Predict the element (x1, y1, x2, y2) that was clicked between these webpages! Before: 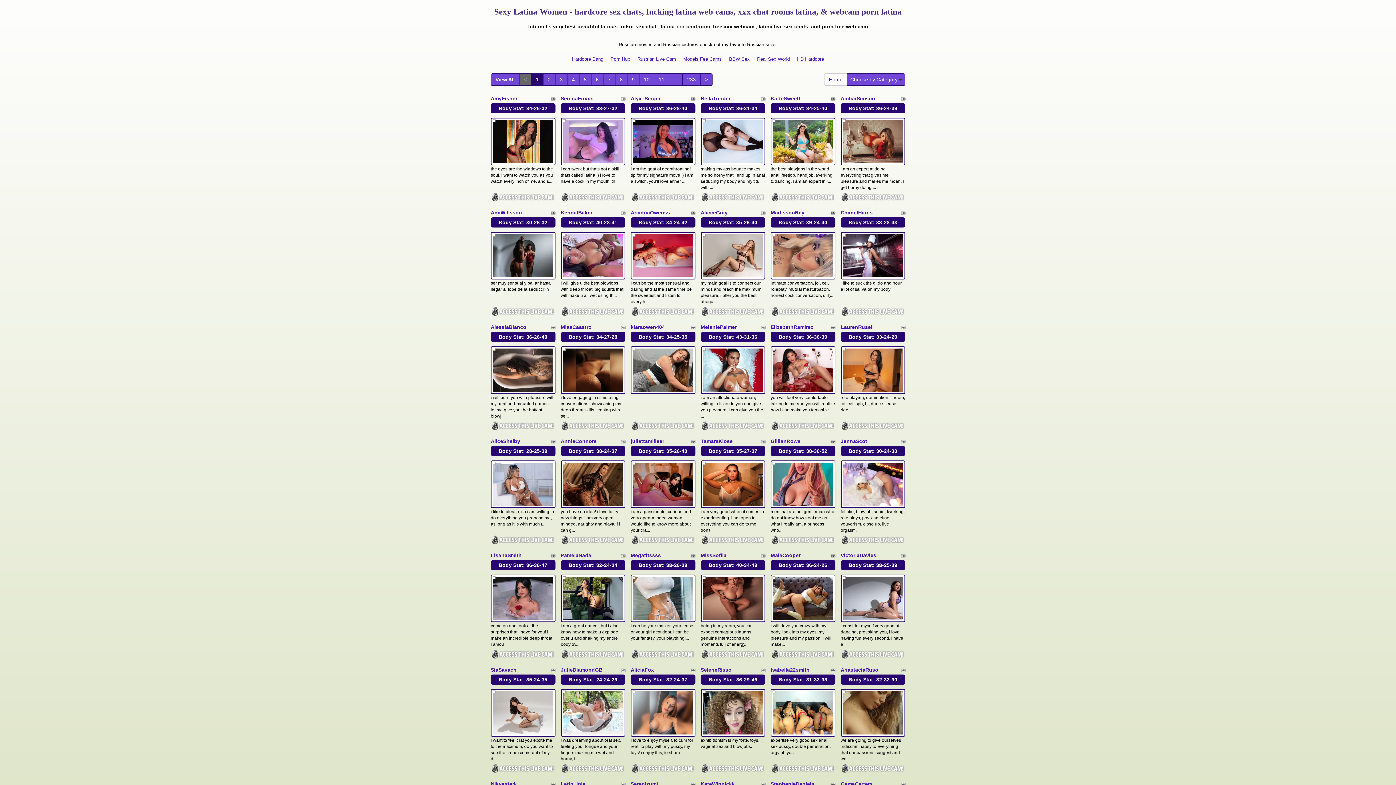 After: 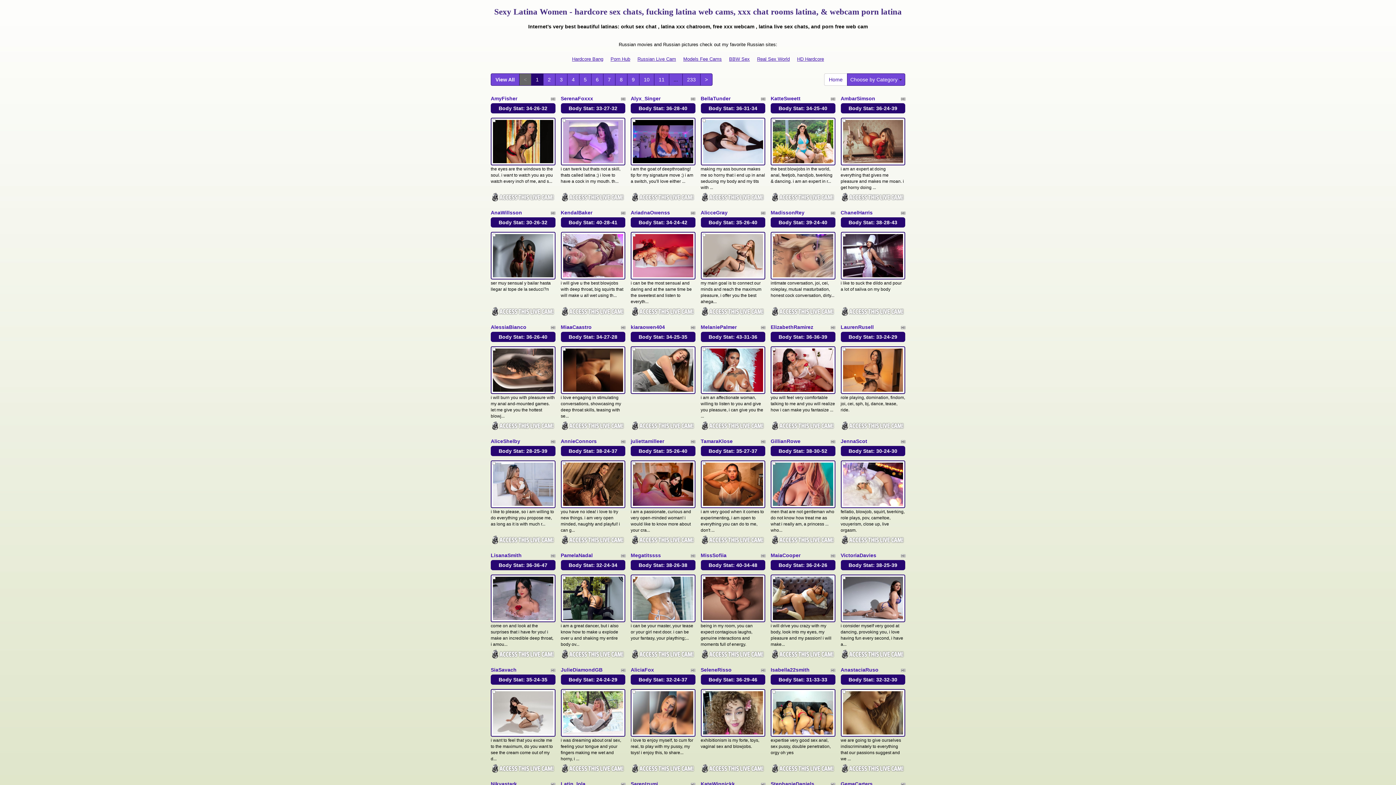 Action: label: Body Stat: 32-24-34 bbox: (560, 560, 625, 570)